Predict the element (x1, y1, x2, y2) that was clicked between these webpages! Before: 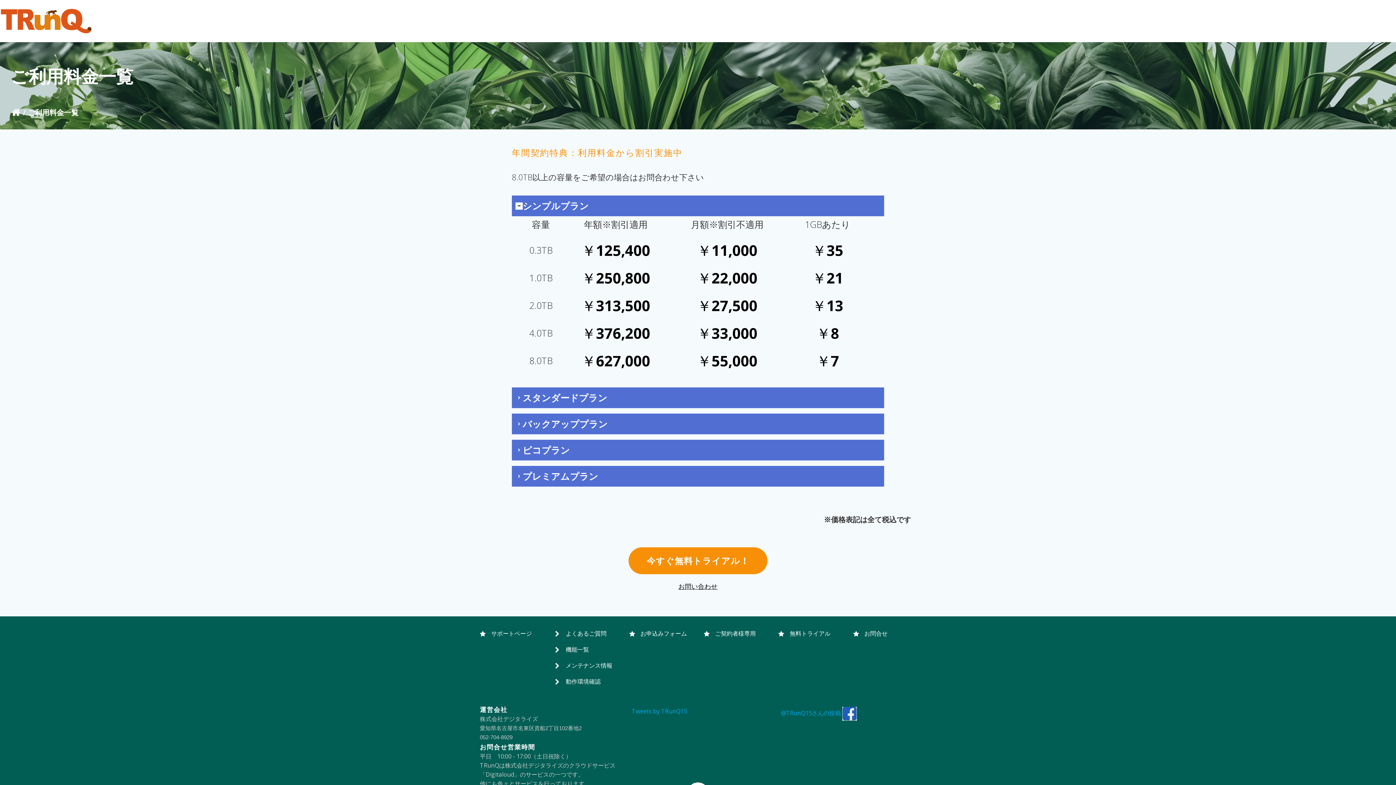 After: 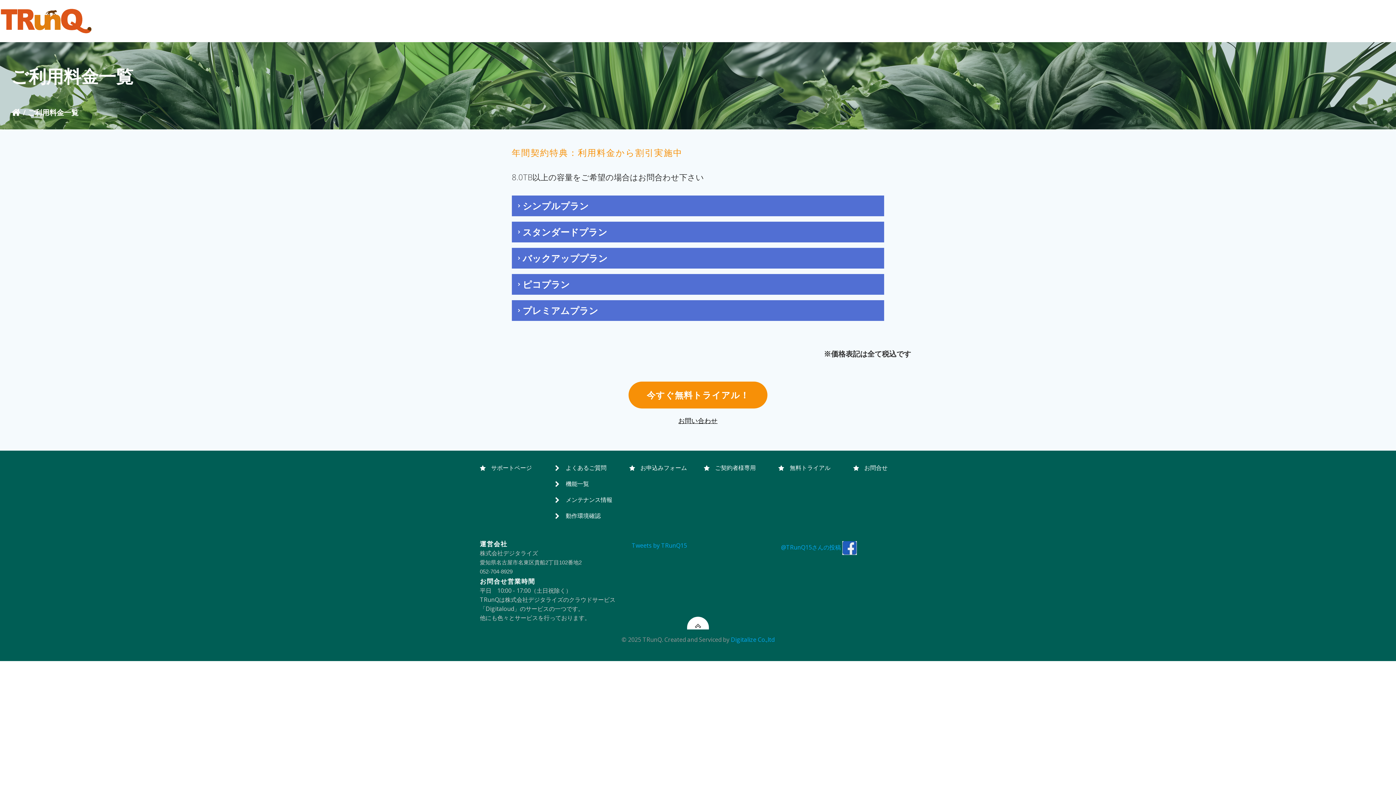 Action: label: シンプルプラン bbox: (511, 195, 884, 216)